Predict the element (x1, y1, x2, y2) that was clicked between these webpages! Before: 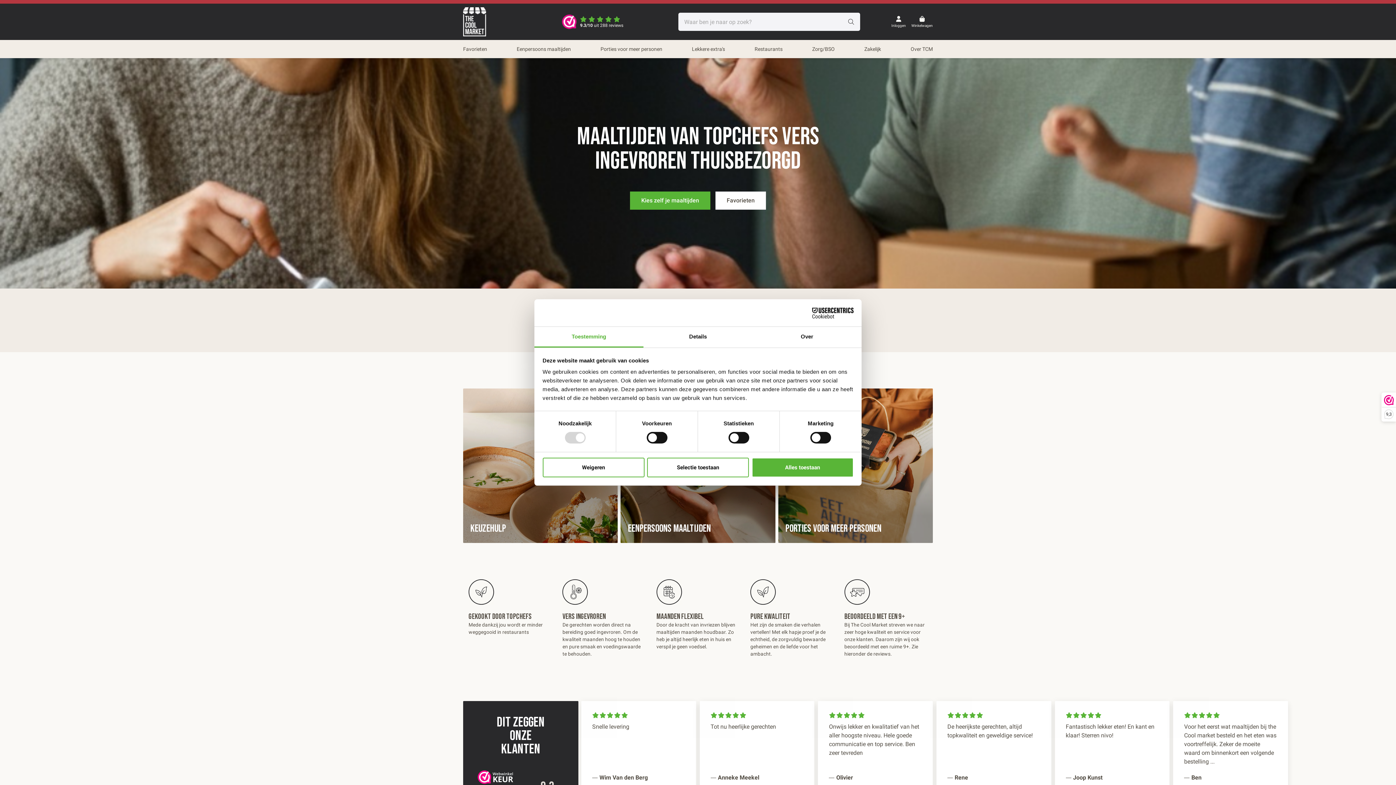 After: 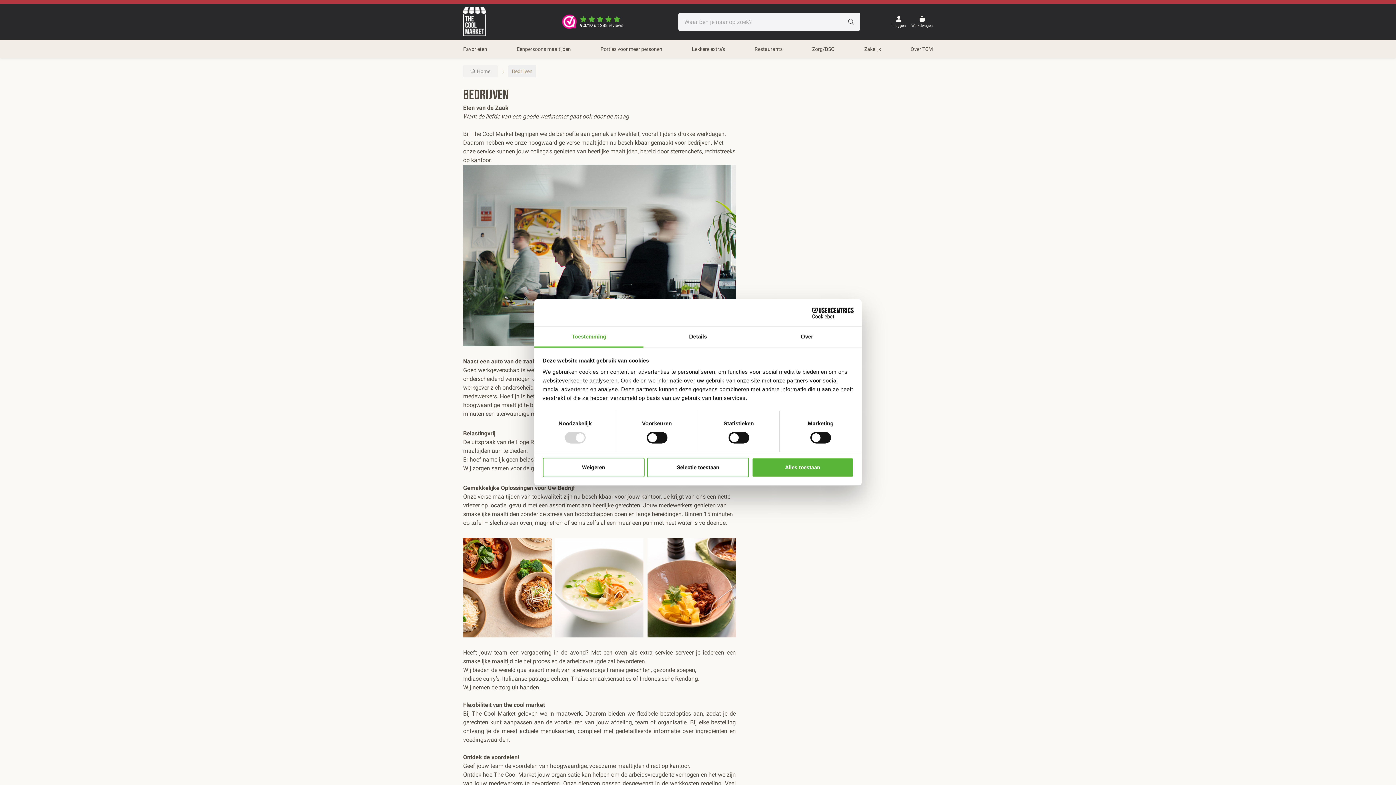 Action: bbox: (864, 40, 881, 58) label: Zakelijk